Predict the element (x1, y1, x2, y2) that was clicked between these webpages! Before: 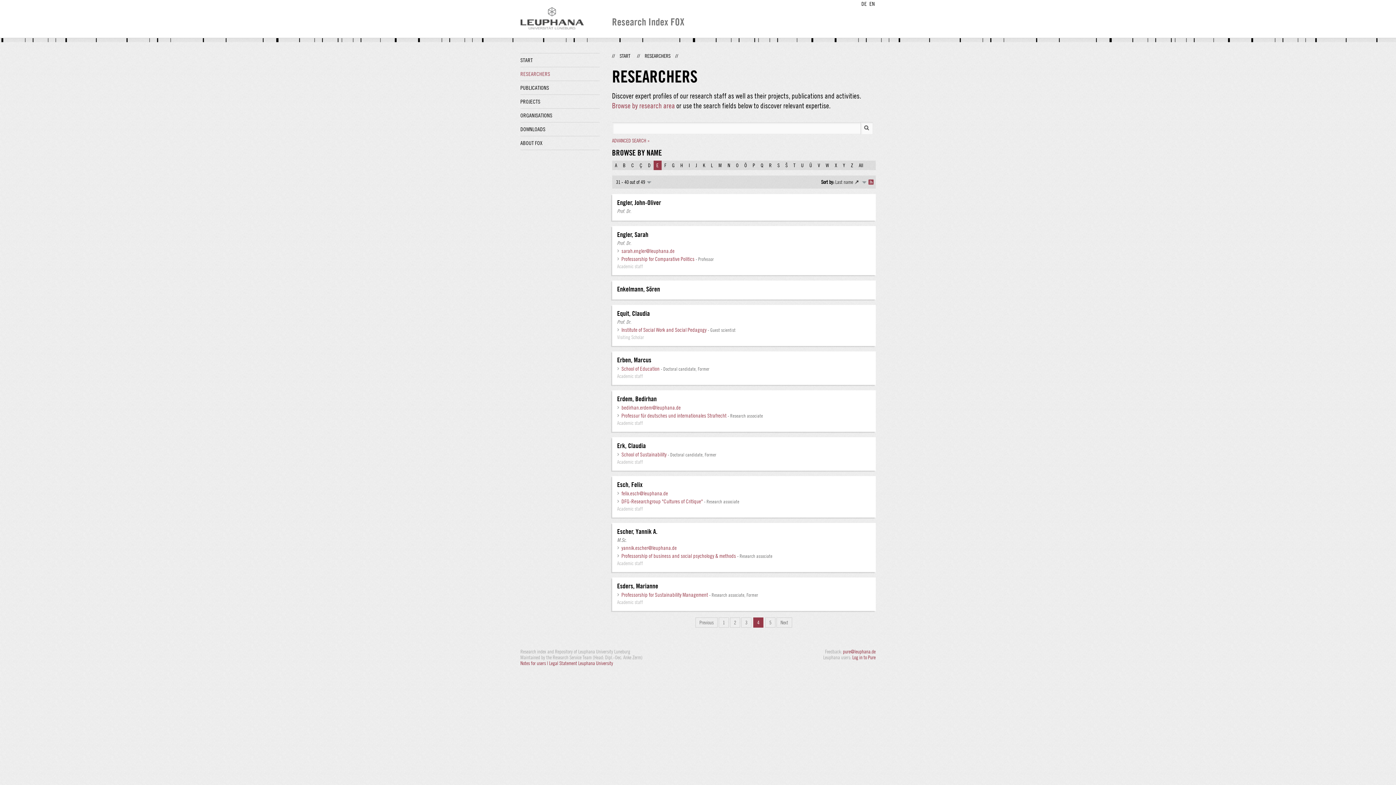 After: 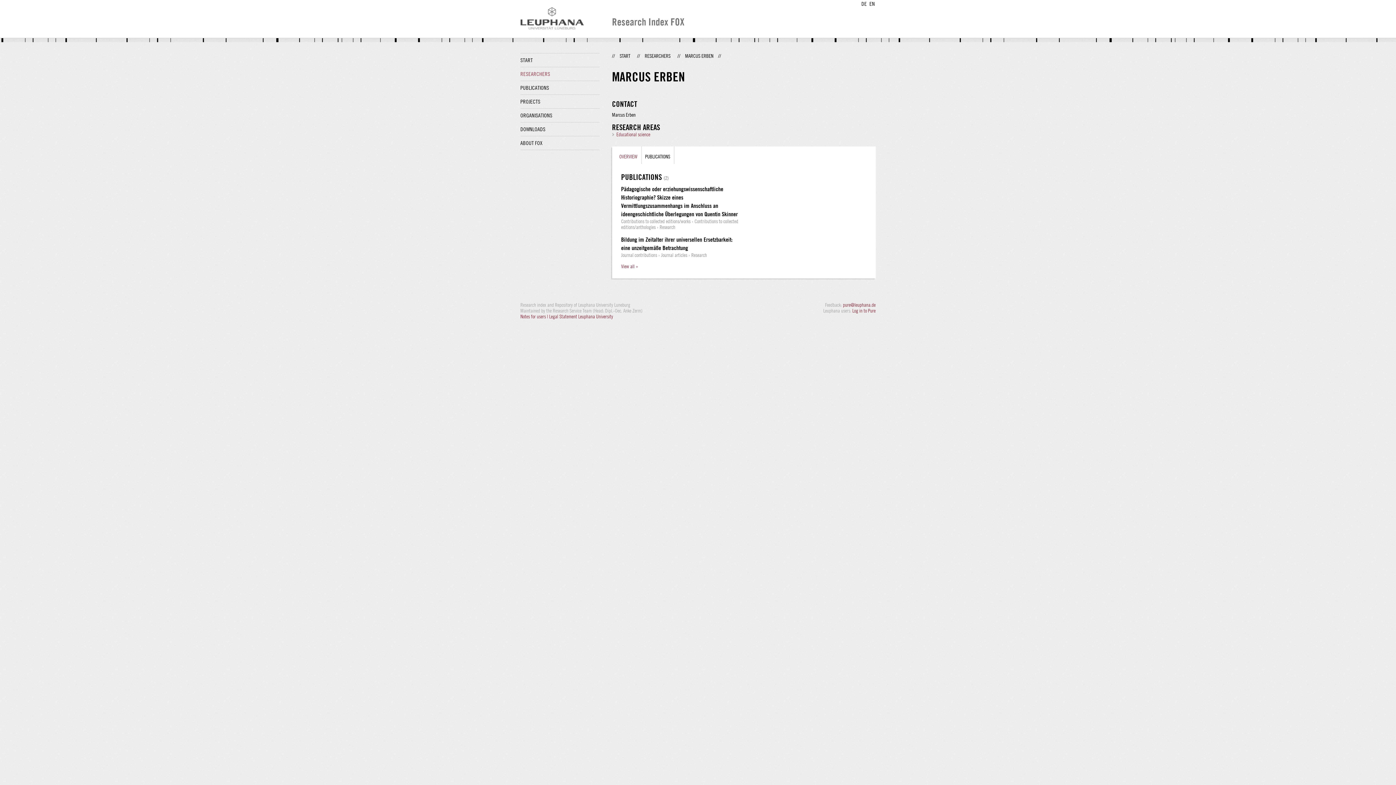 Action: bbox: (617, 356, 651, 364) label: Erben, Marcus